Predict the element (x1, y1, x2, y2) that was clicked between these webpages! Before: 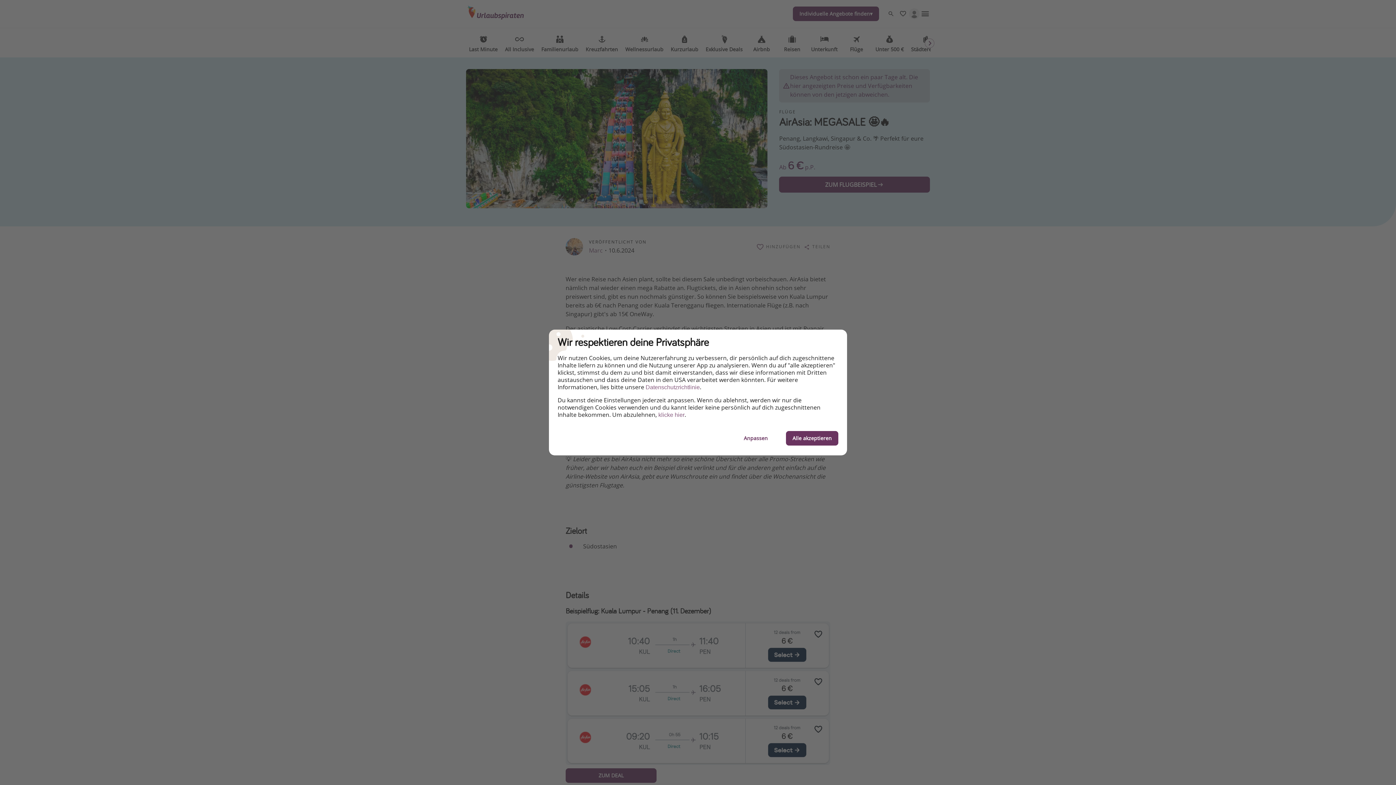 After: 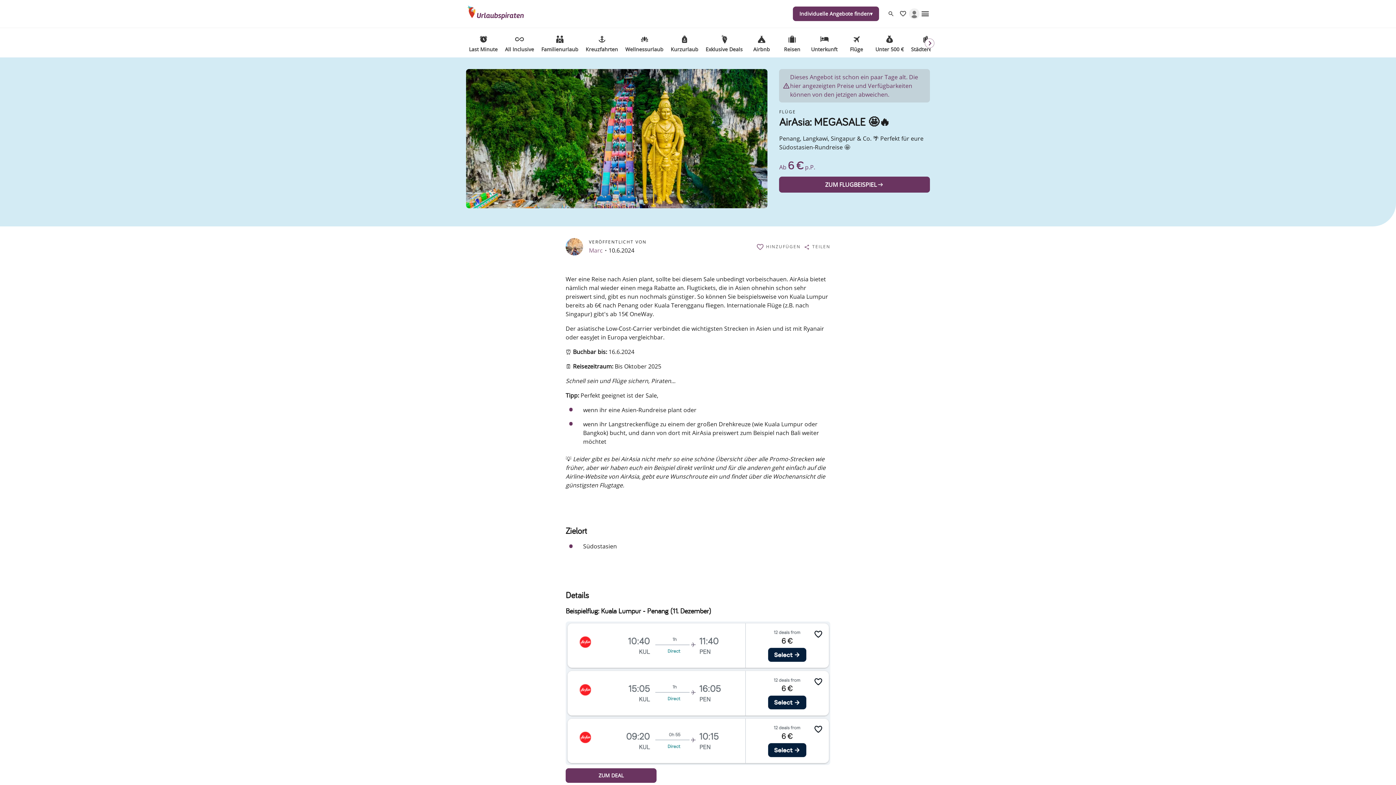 Action: bbox: (658, 411, 684, 418) label: klicke hier